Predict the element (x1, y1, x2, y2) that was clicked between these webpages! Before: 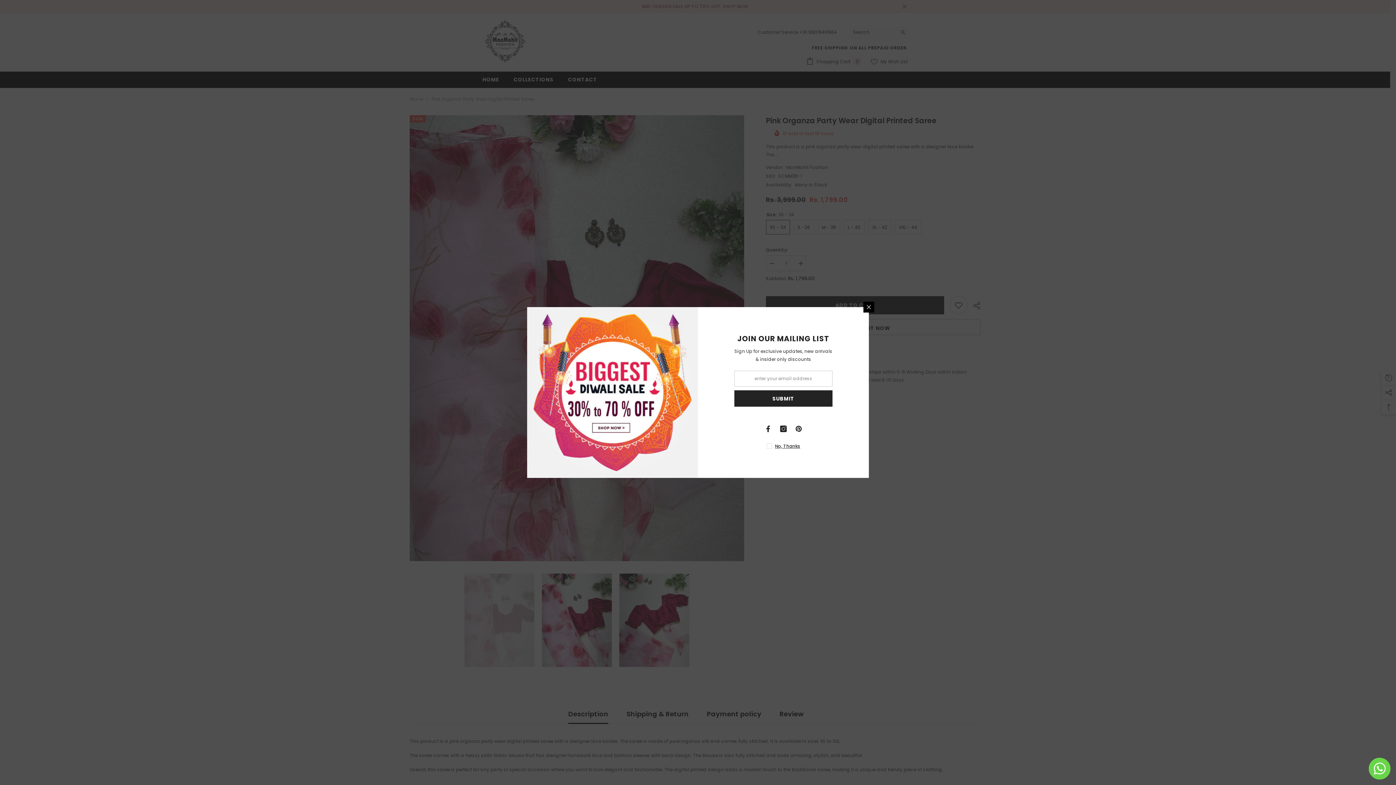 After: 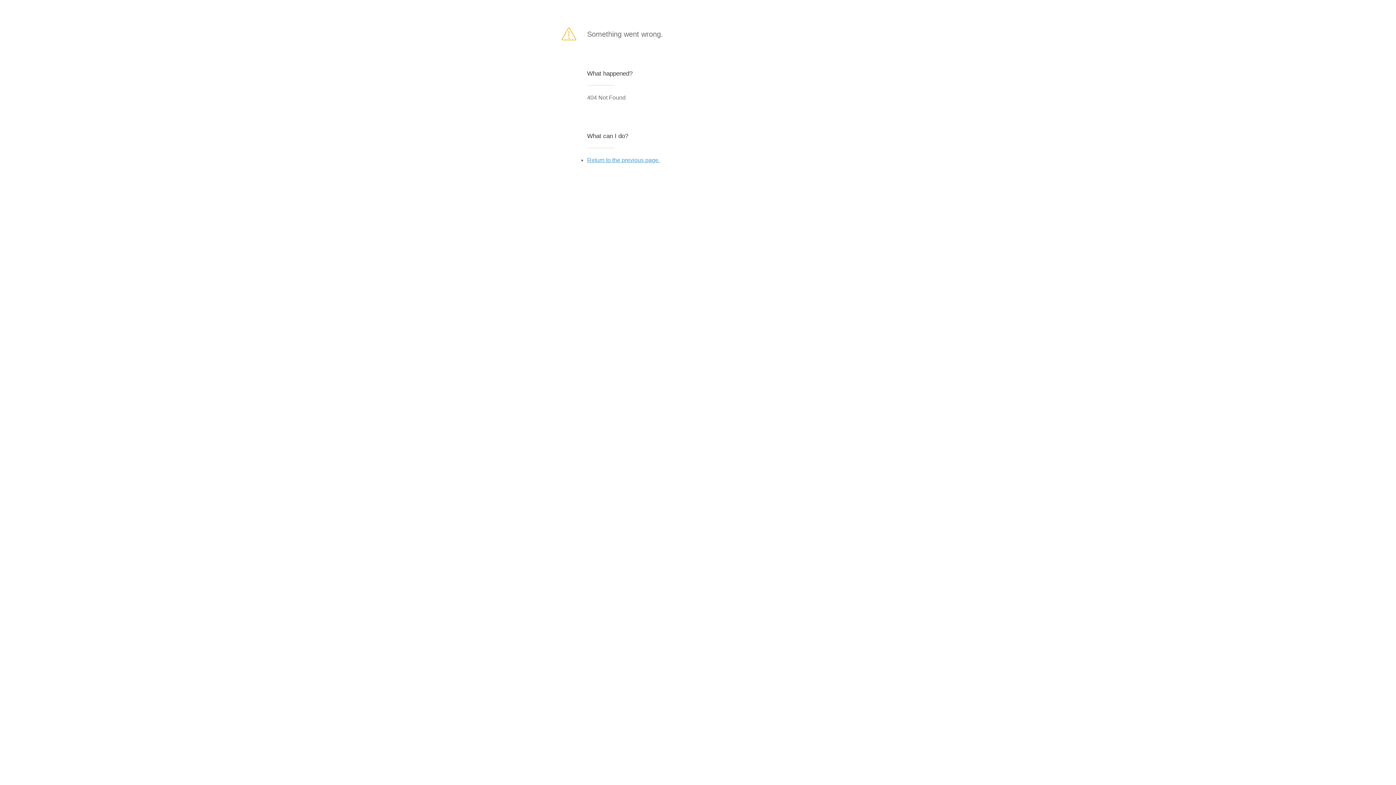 Action: label: SUBMIT bbox: (734, 390, 832, 406)